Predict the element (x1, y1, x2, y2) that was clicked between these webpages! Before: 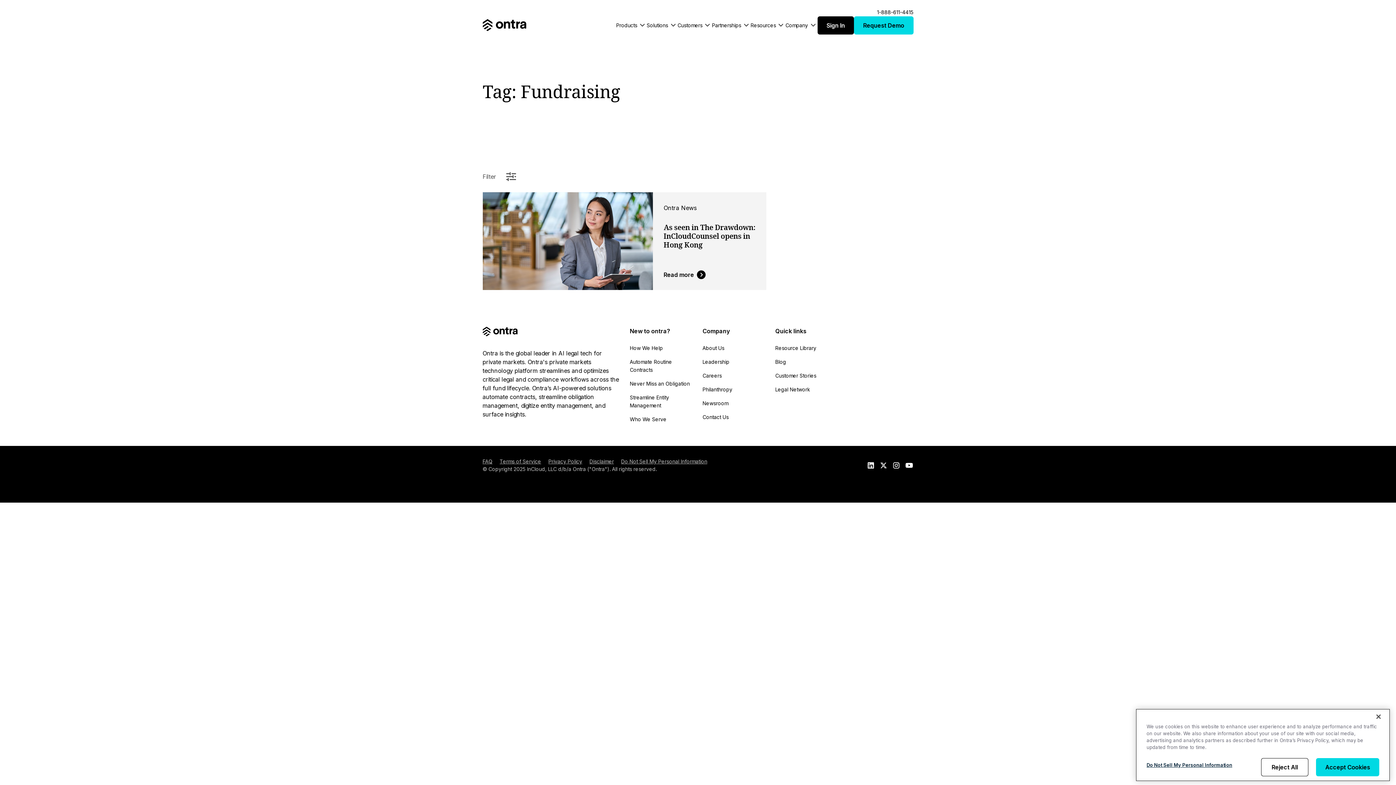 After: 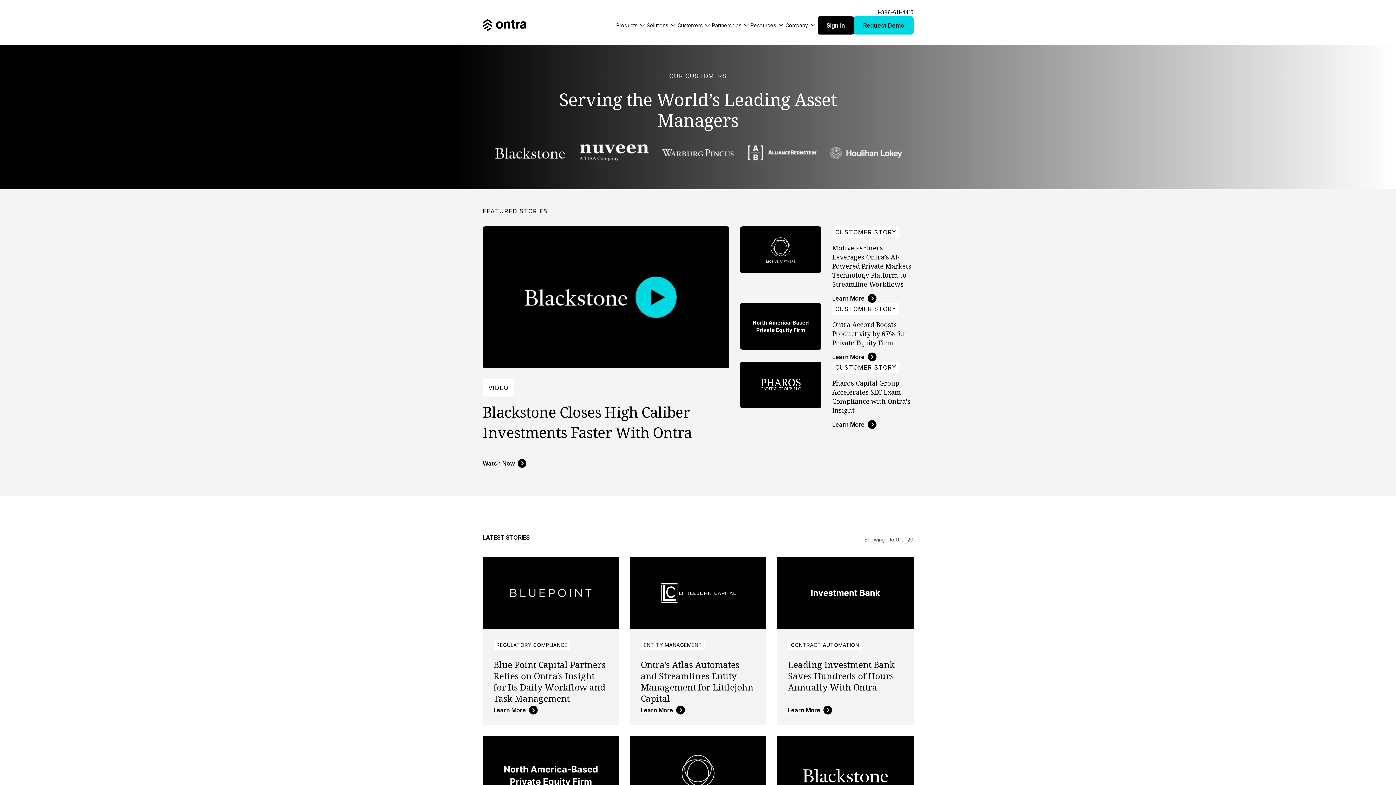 Action: bbox: (630, 412, 666, 426) label: Who We Serve